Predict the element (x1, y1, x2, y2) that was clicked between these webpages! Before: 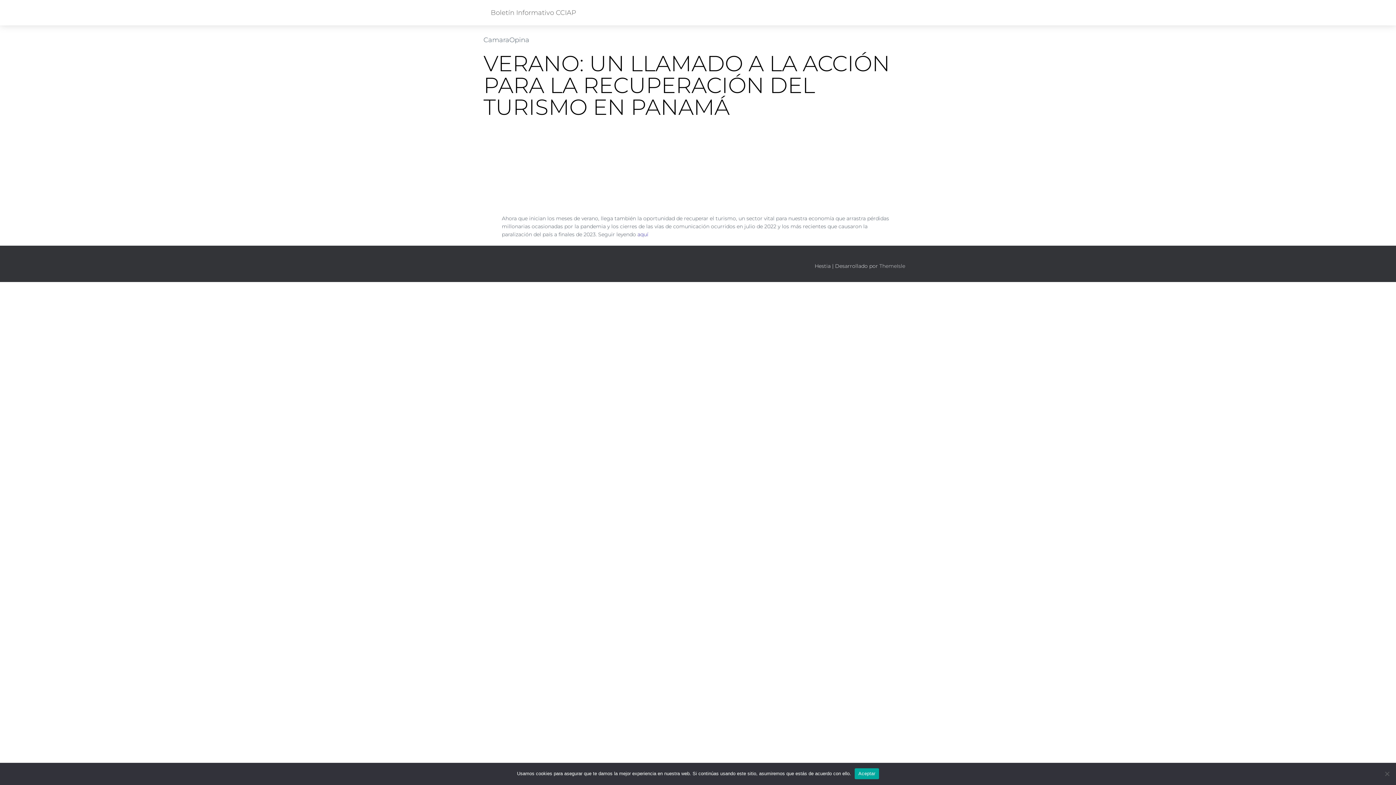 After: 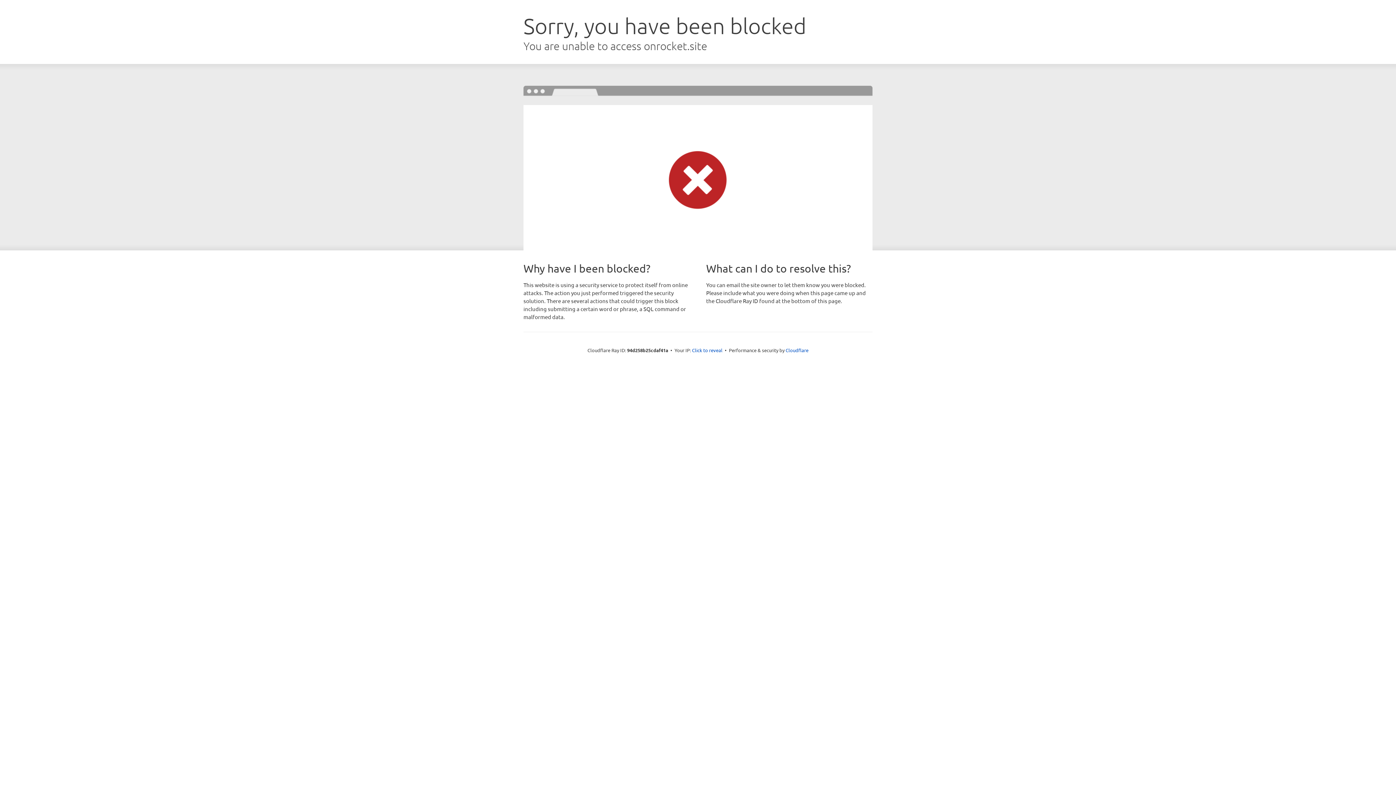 Action: bbox: (879, 263, 905, 269) label: ThemeIsle